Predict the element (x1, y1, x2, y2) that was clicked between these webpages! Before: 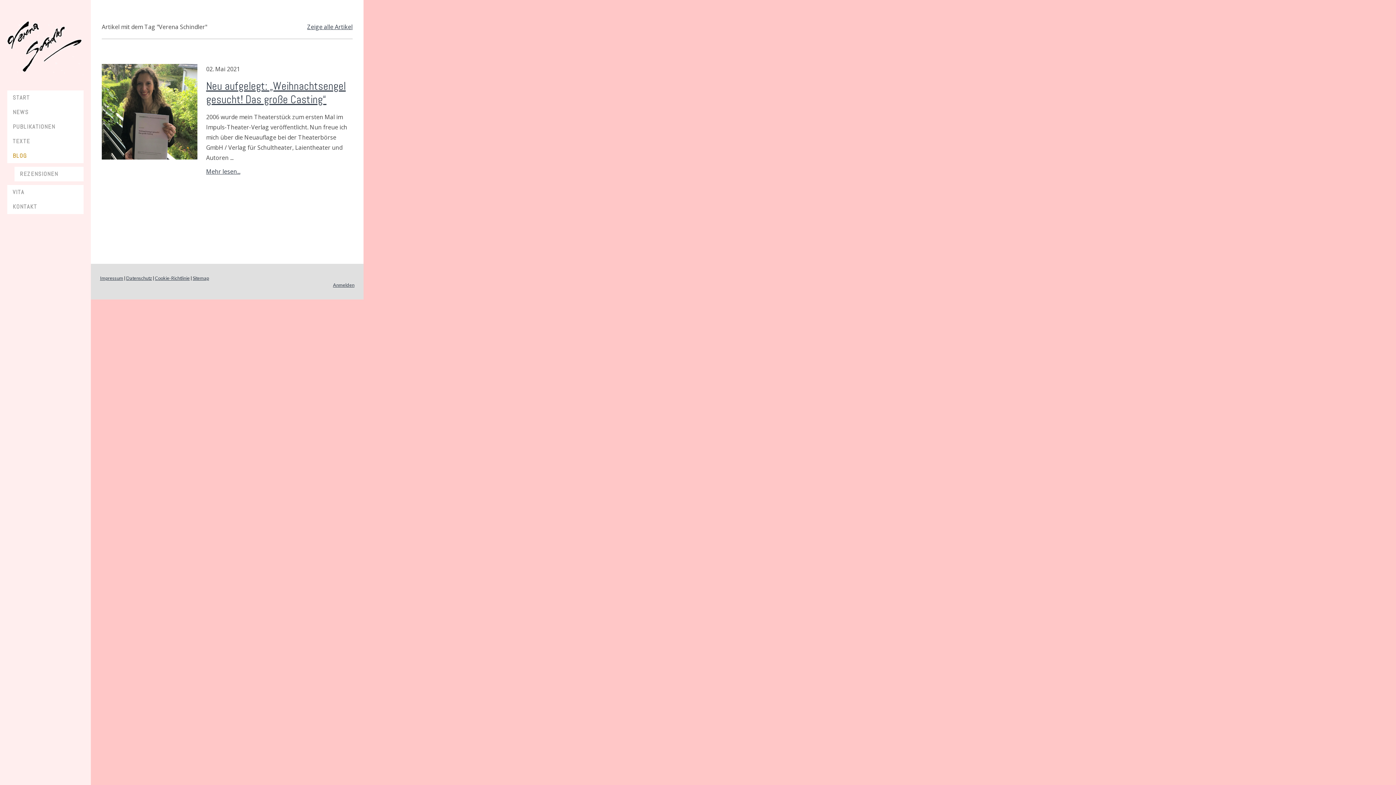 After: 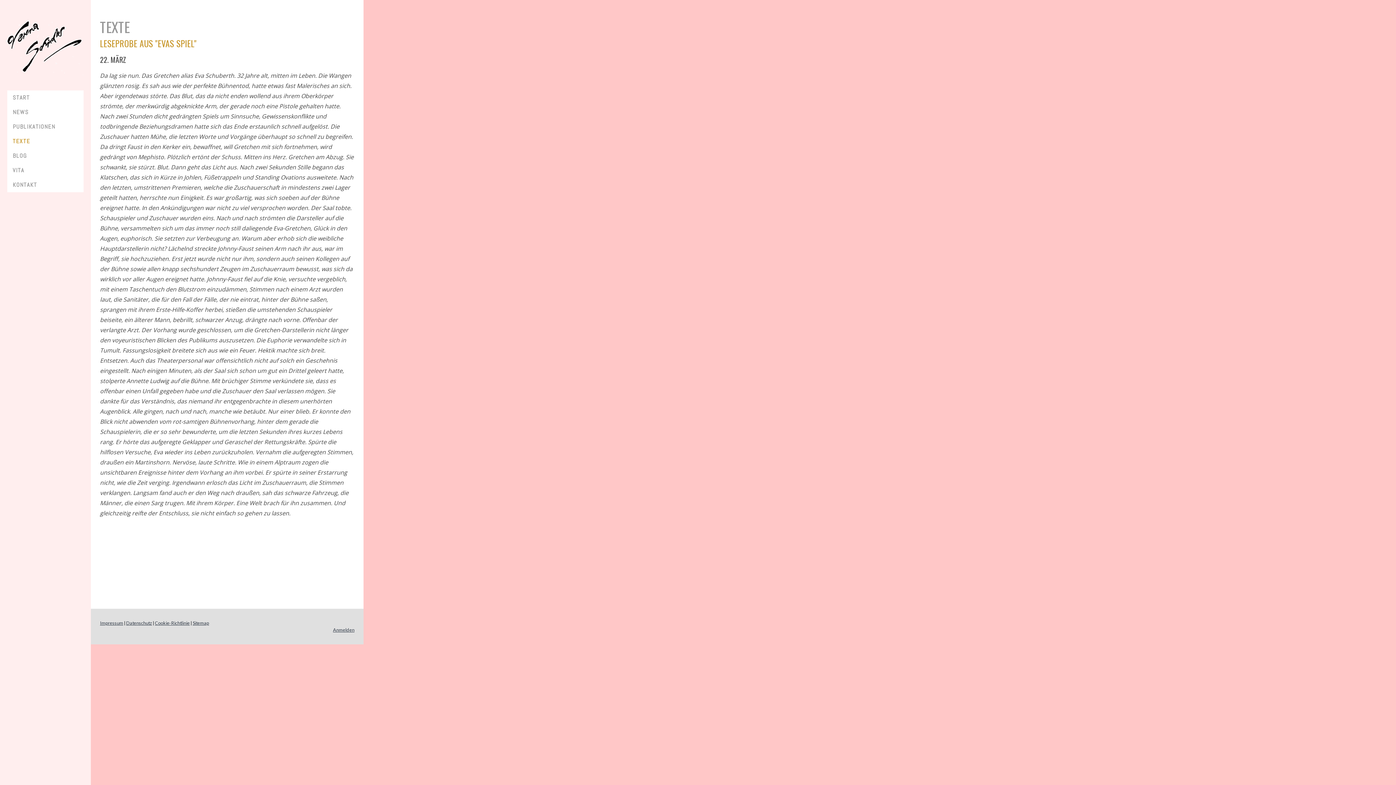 Action: label: TEXTE bbox: (7, 134, 83, 148)